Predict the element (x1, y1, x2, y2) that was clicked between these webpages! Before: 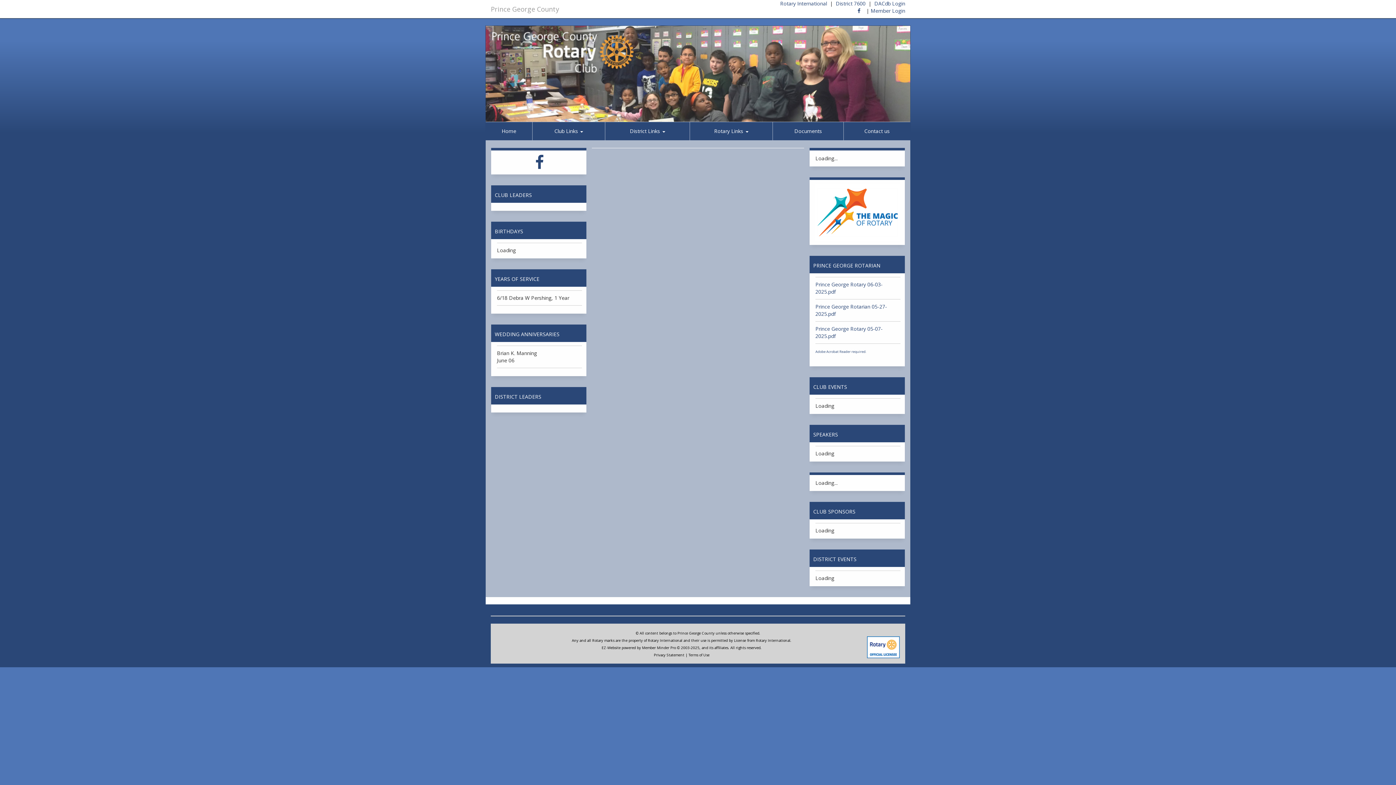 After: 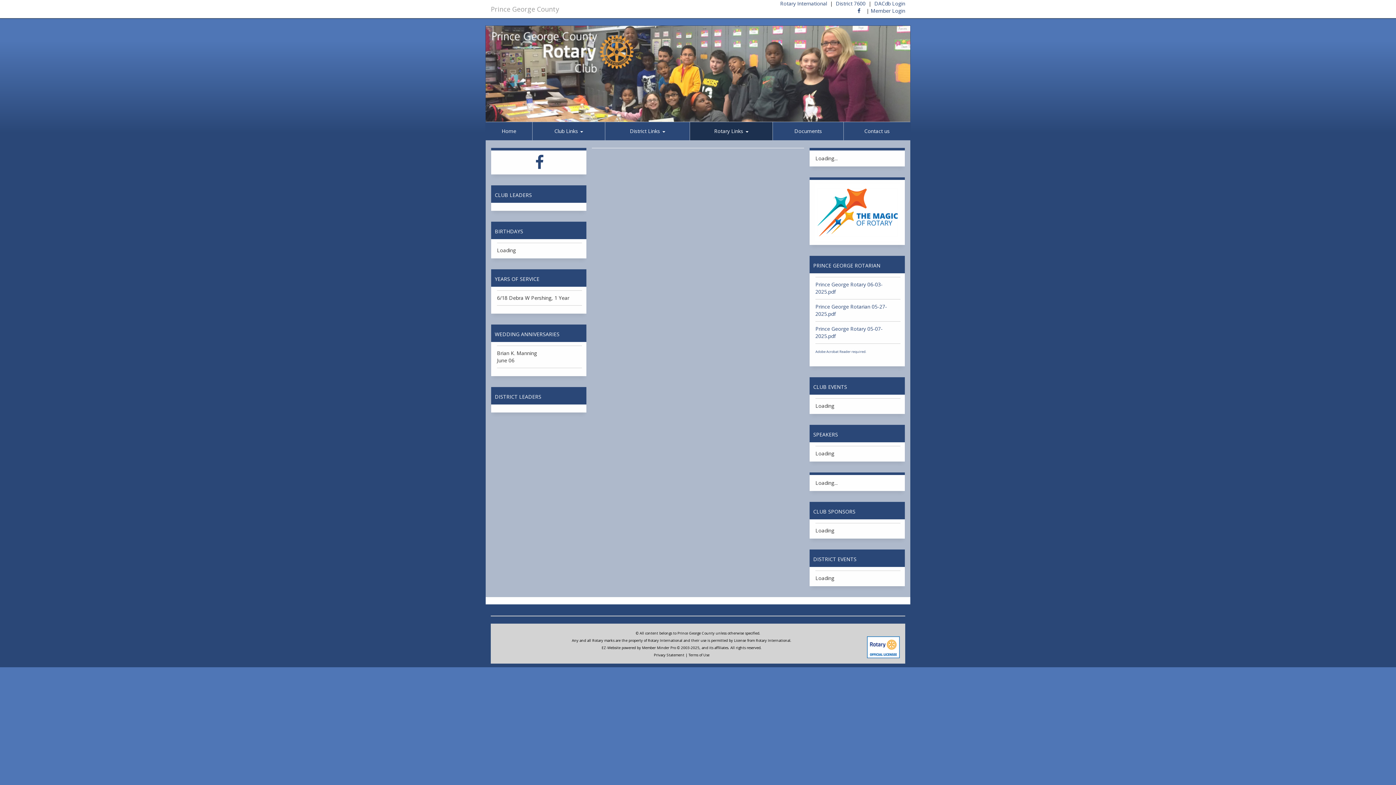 Action: bbox: (690, 122, 772, 140) label: Rotary Links 